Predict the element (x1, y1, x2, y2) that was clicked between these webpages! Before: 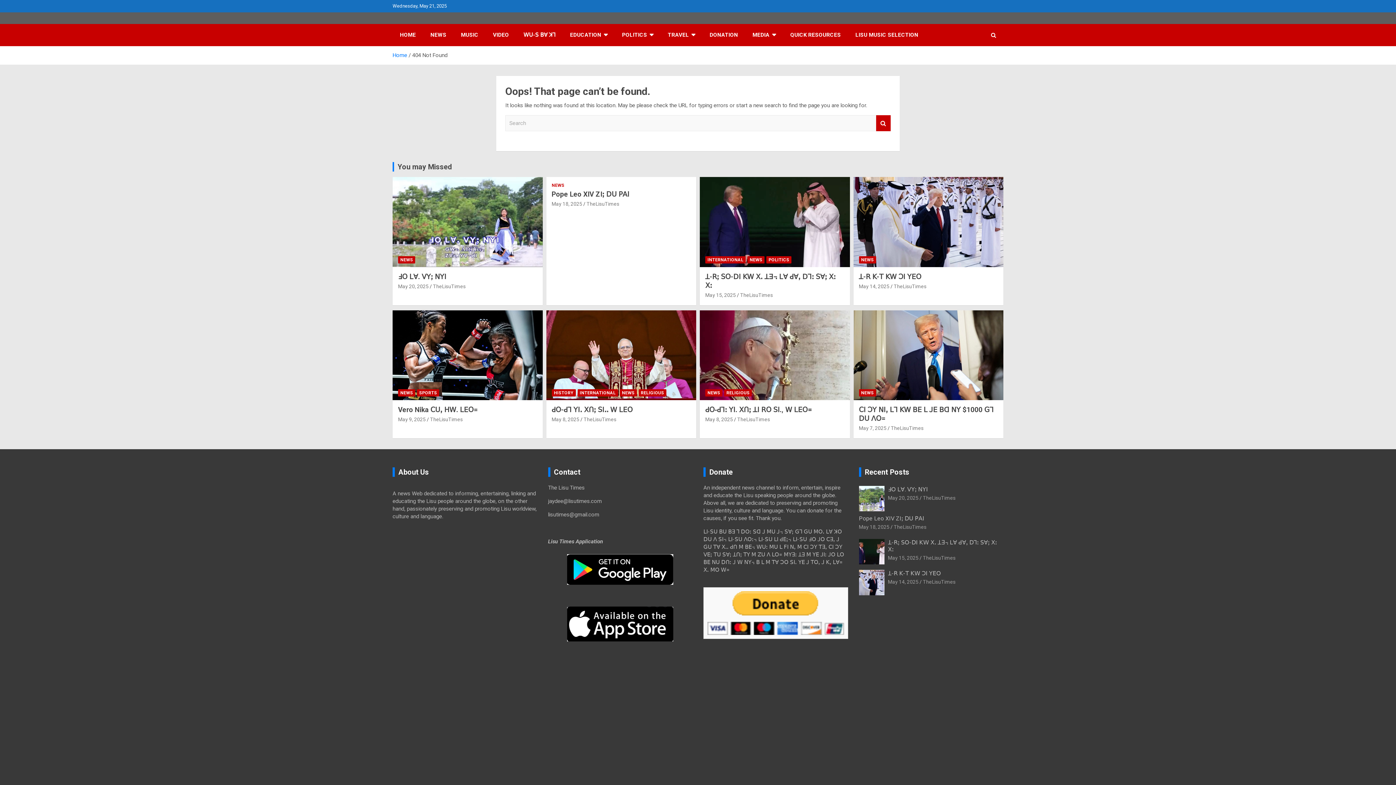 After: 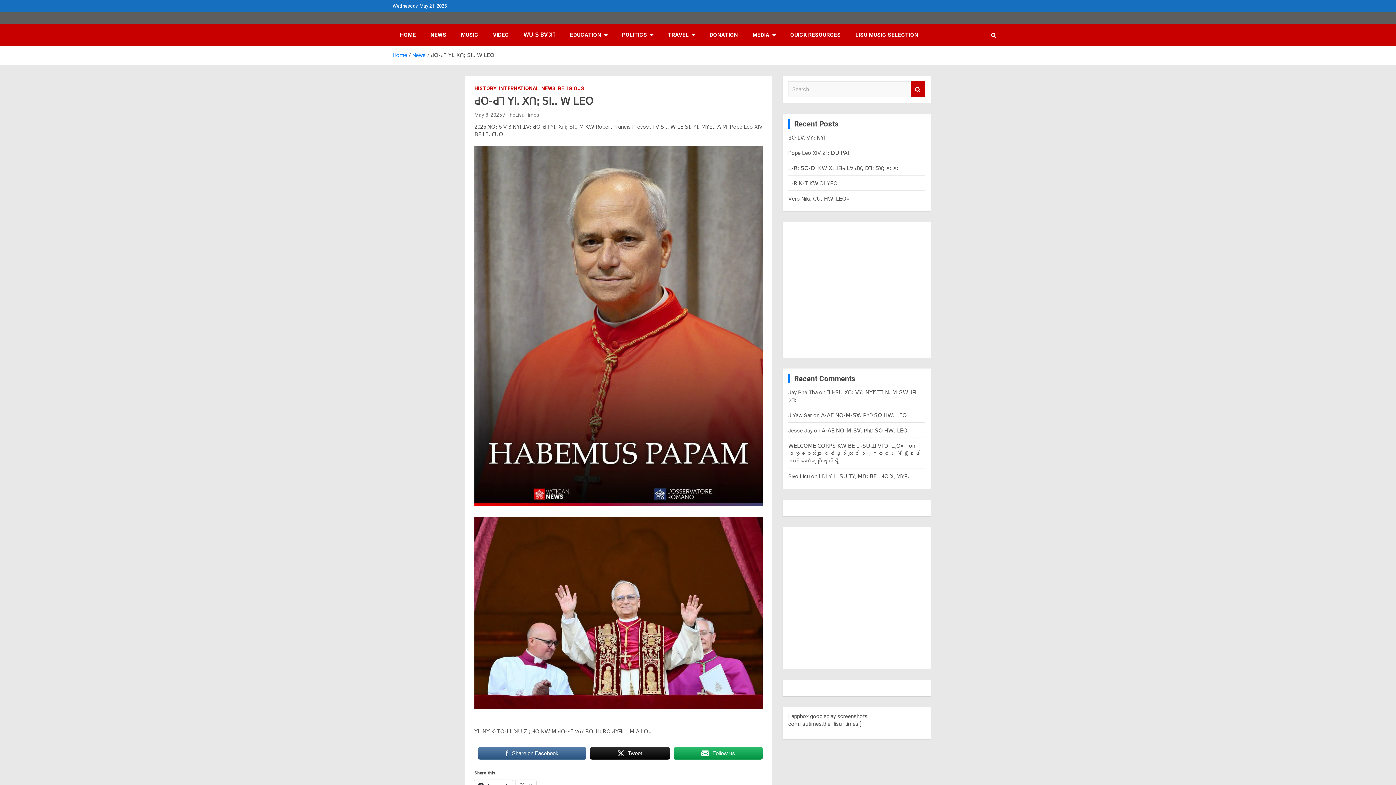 Action: bbox: (545, 310, 696, 400)